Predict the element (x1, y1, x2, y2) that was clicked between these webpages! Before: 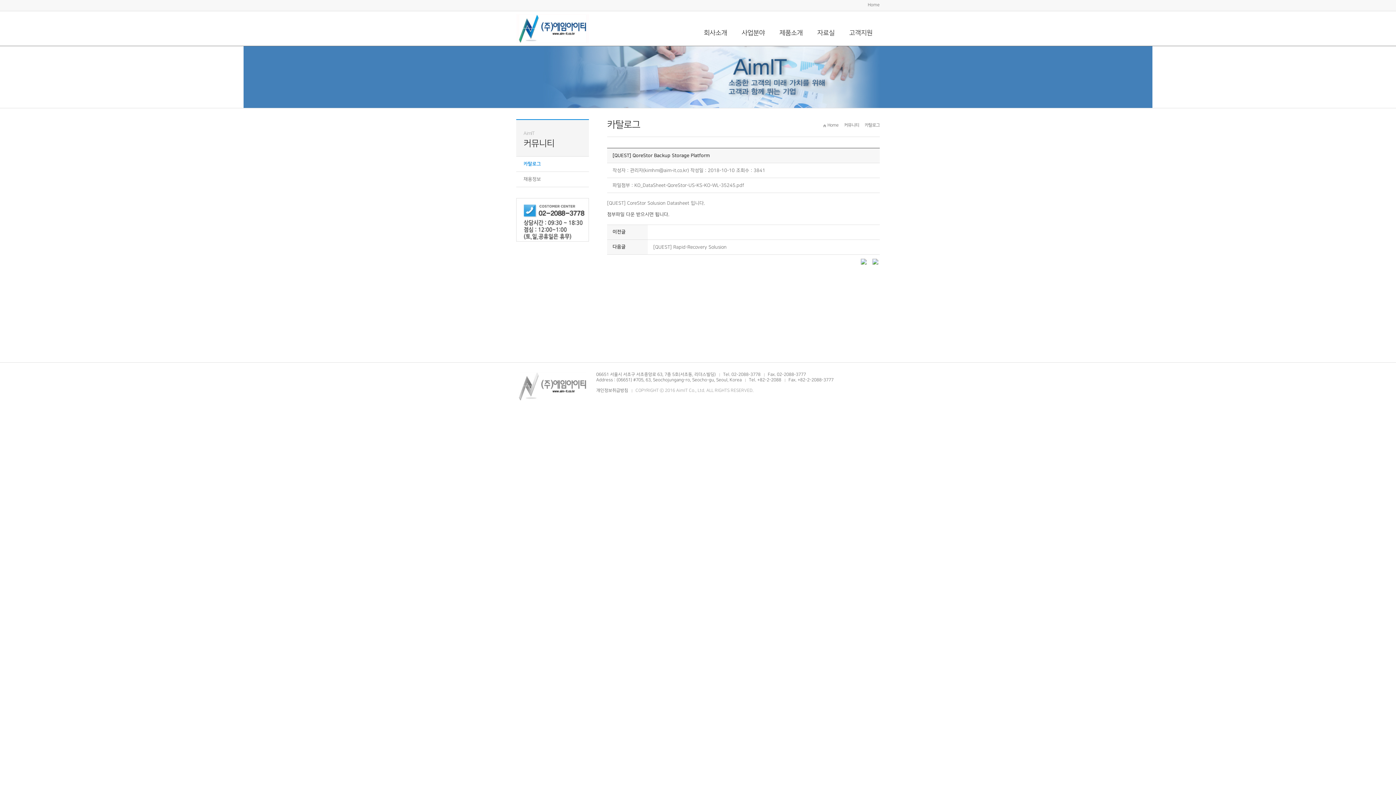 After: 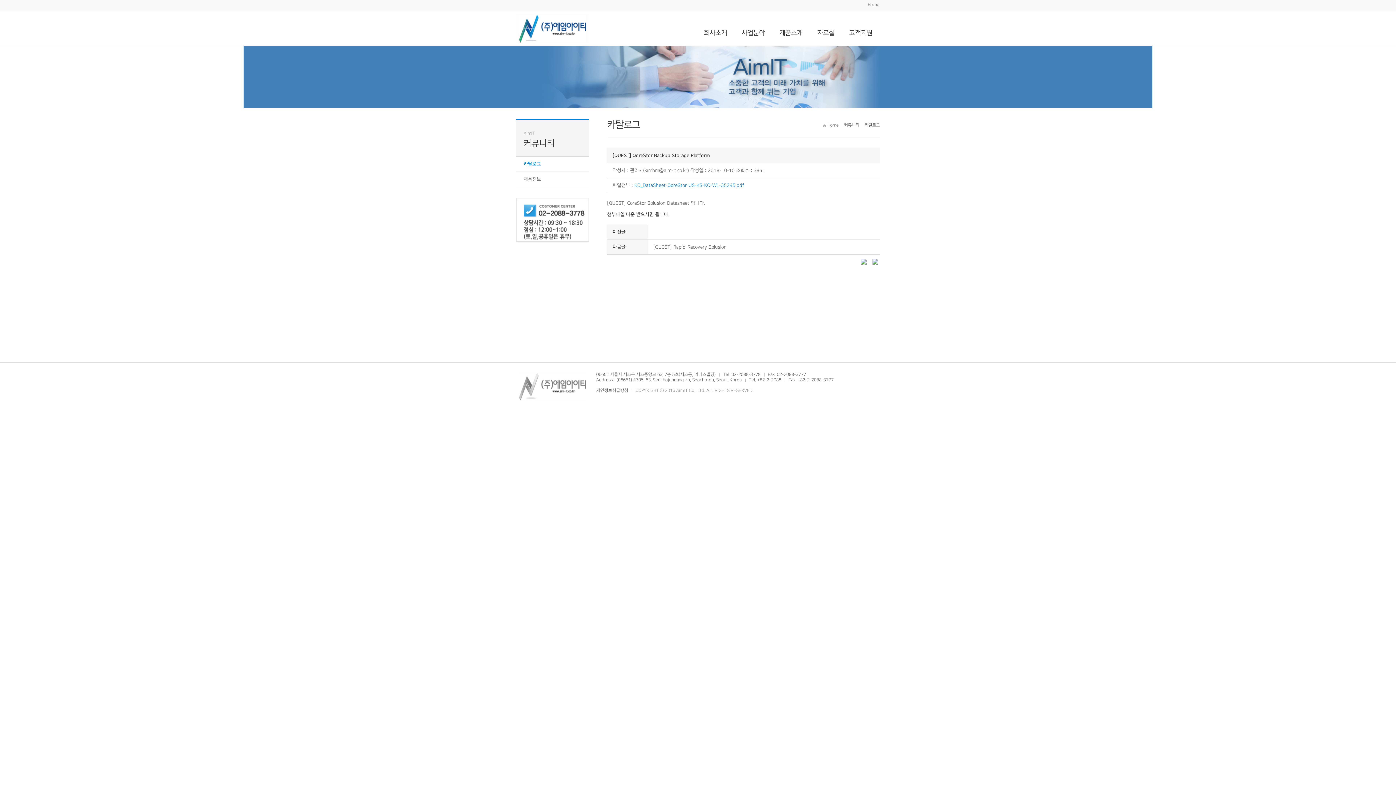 Action: bbox: (634, 182, 744, 188) label: KO_DataSheet-QoreStor-US-KS-KO-WL-35245.pdf